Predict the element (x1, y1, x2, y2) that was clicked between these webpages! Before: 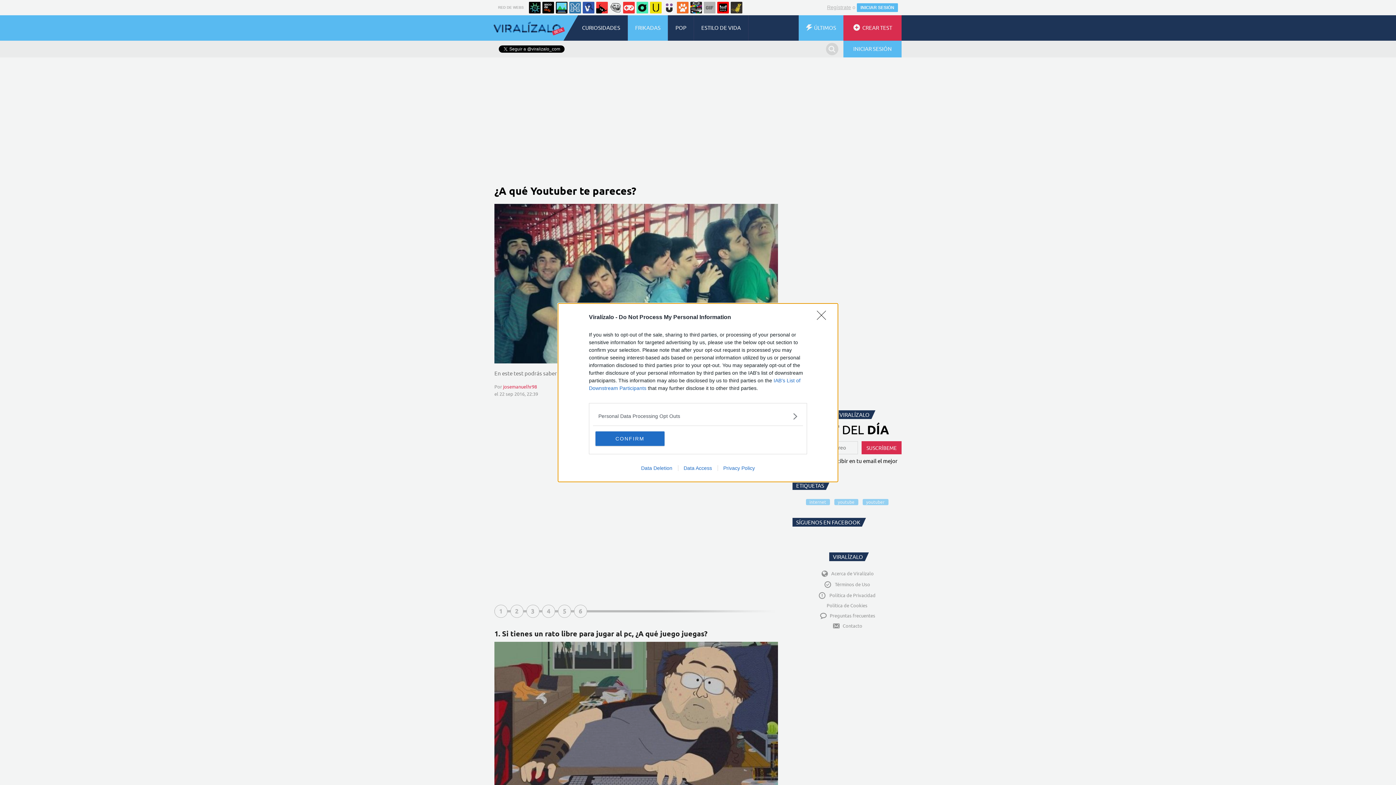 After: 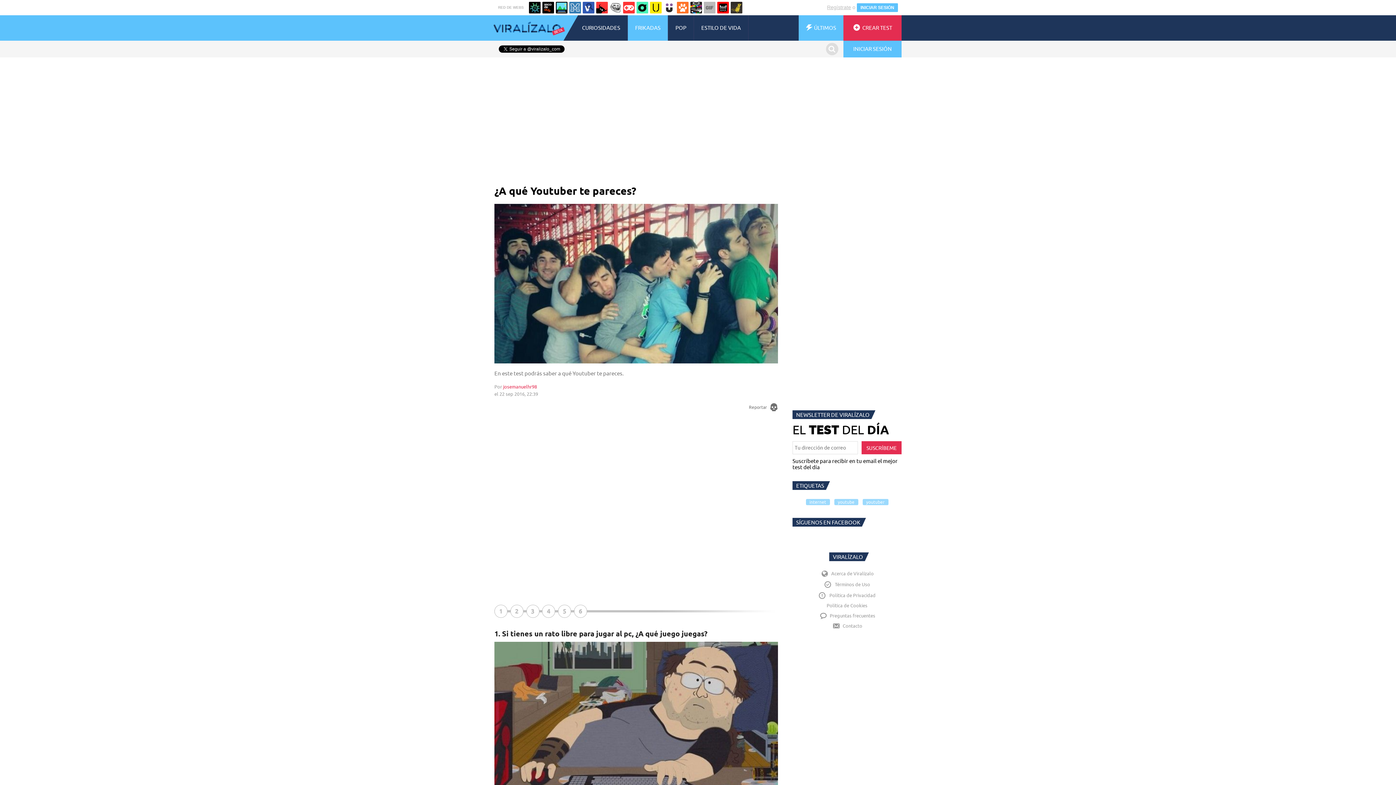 Action: bbox: (595, 431, 664, 446) label: CONFIRM